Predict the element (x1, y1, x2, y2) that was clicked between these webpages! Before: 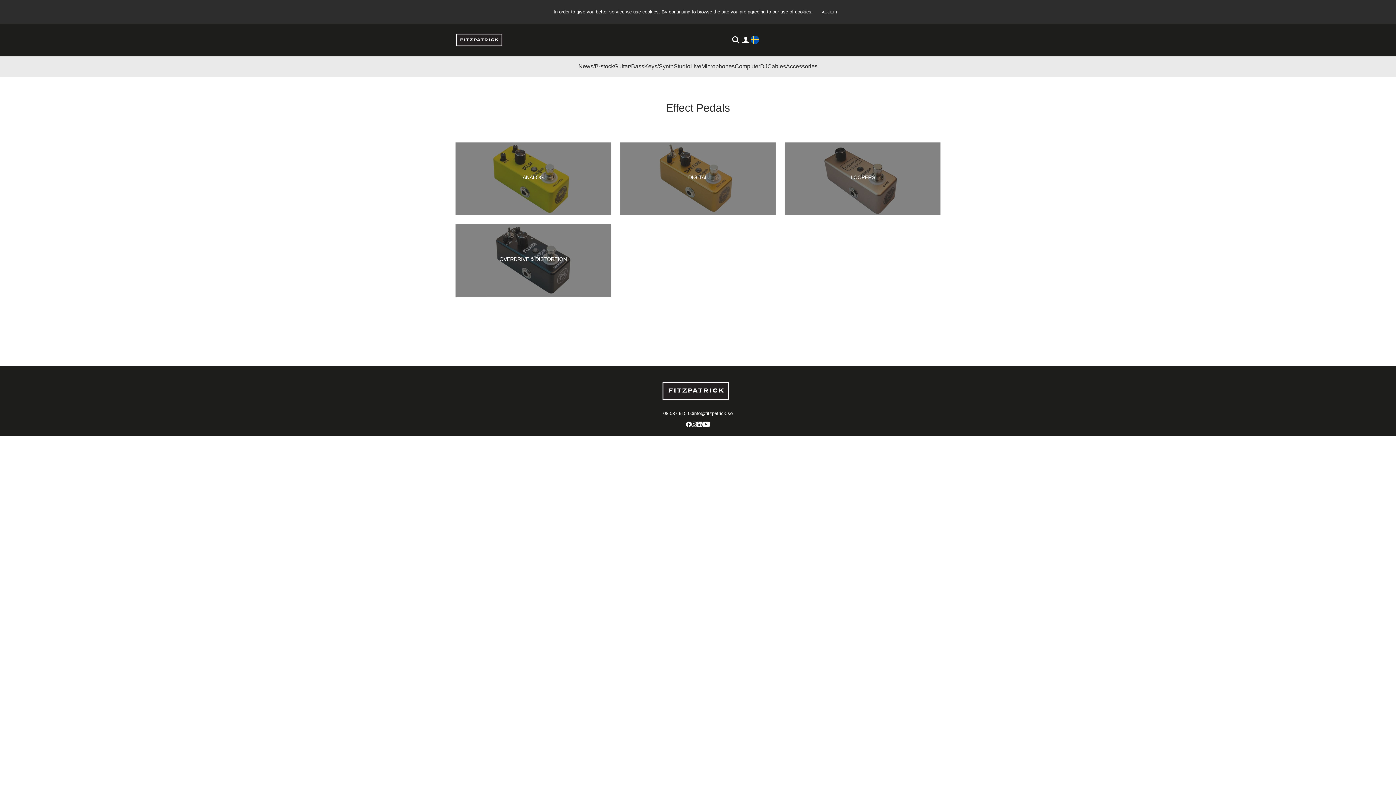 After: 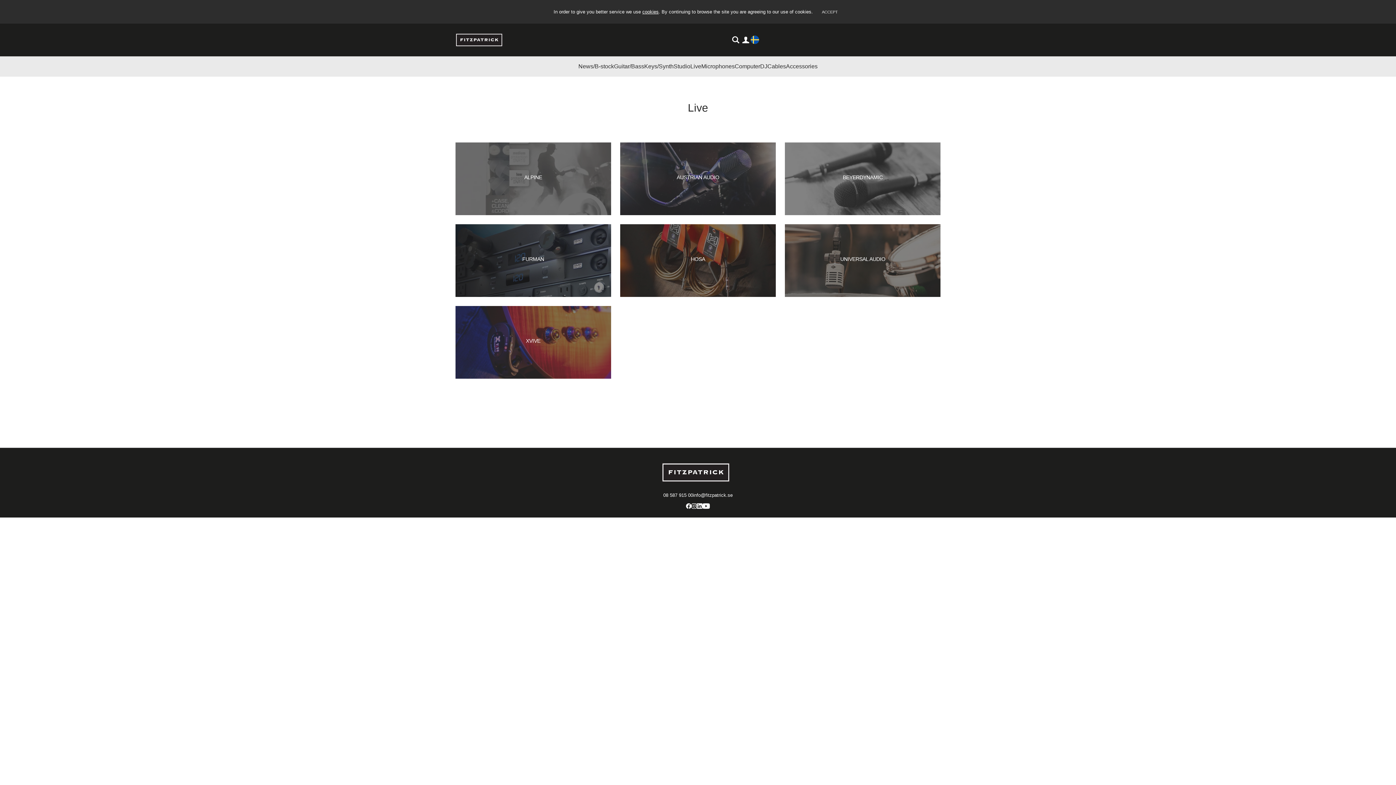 Action: bbox: (690, 62, 701, 70) label: Live